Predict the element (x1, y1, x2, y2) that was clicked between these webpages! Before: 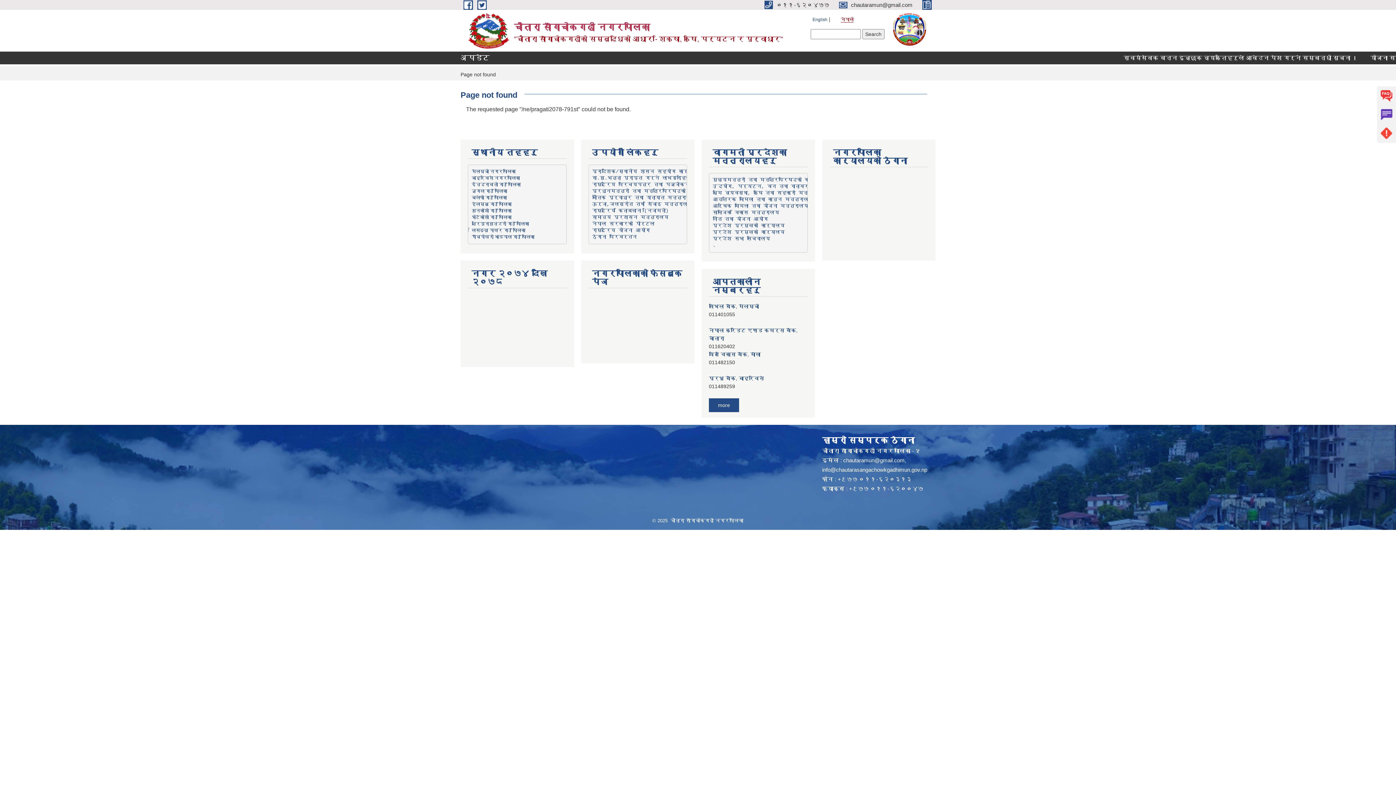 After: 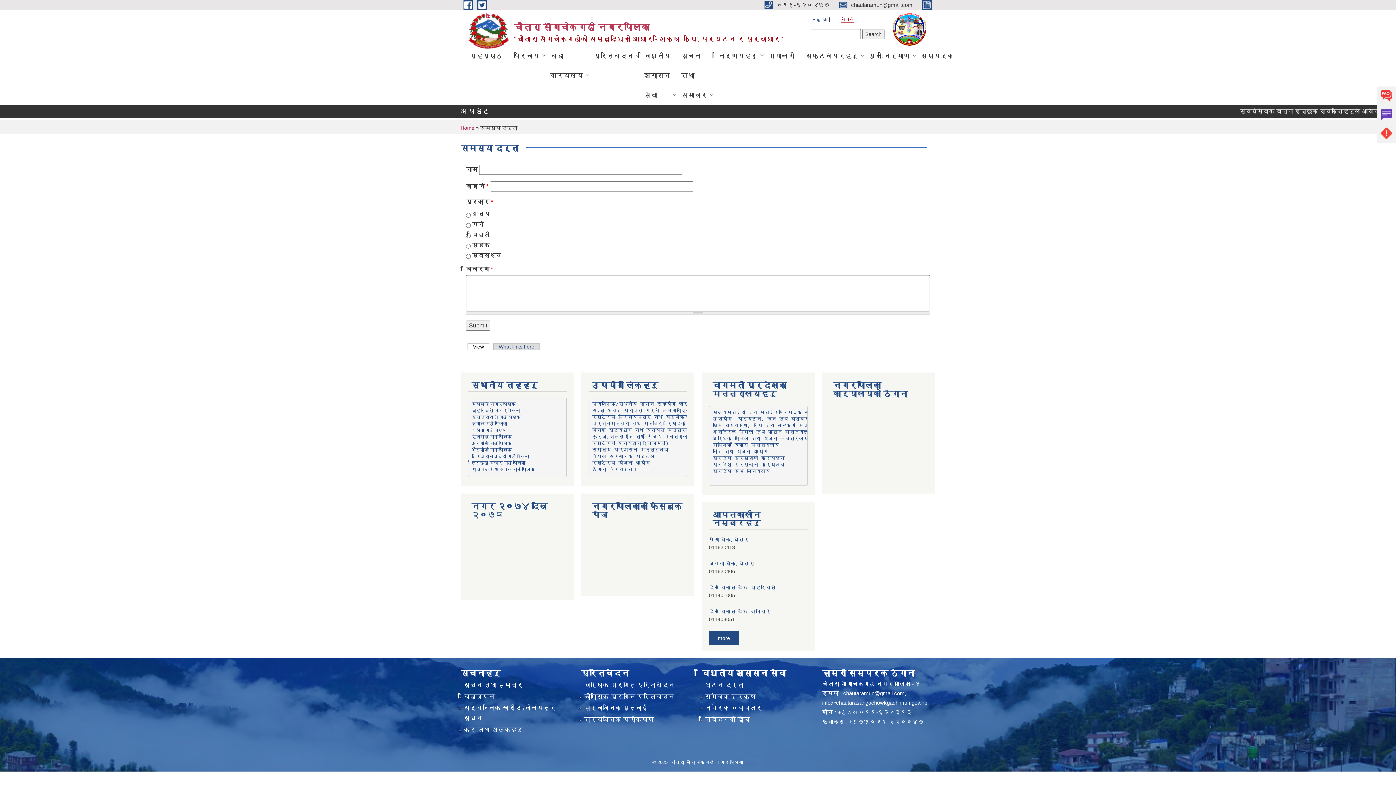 Action: label: Problems bbox: (1377, 124, 1396, 142)